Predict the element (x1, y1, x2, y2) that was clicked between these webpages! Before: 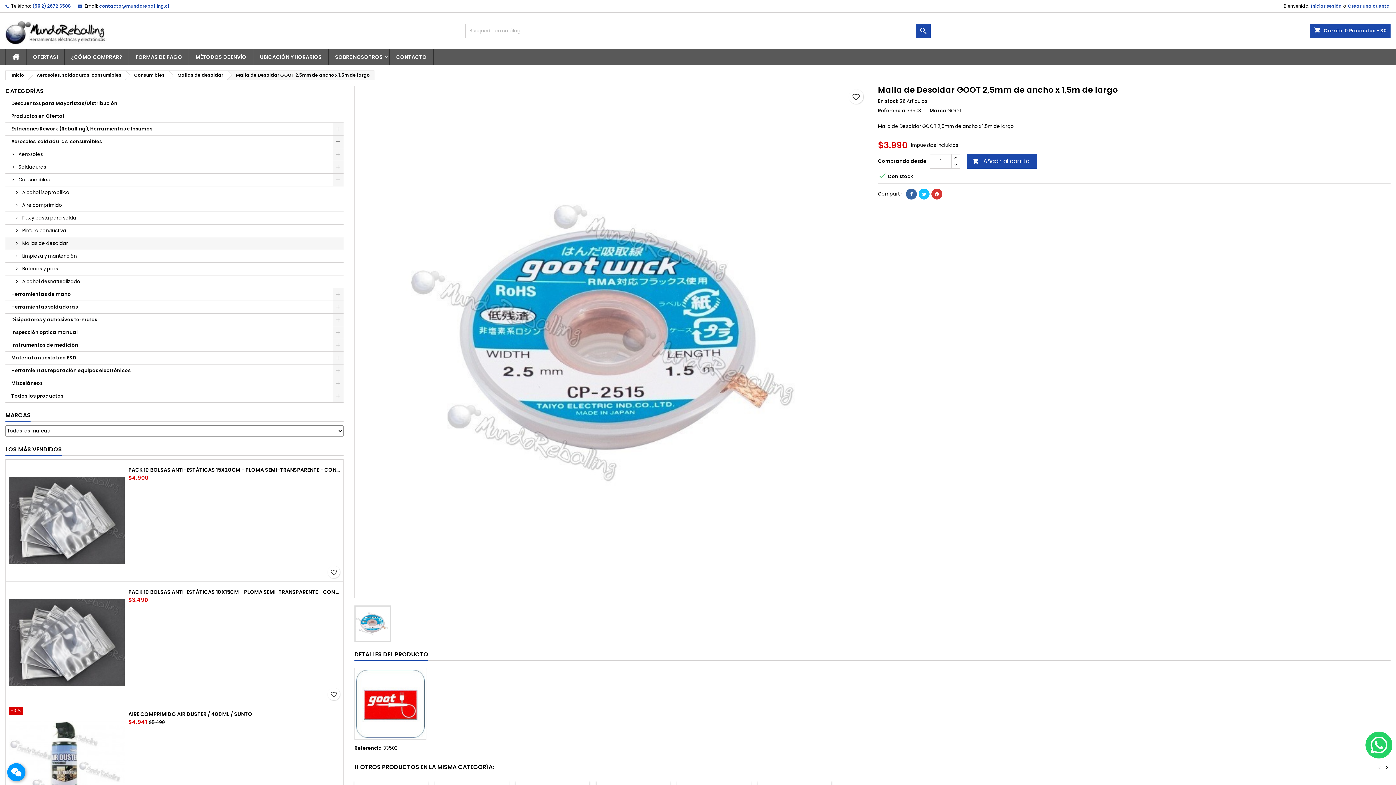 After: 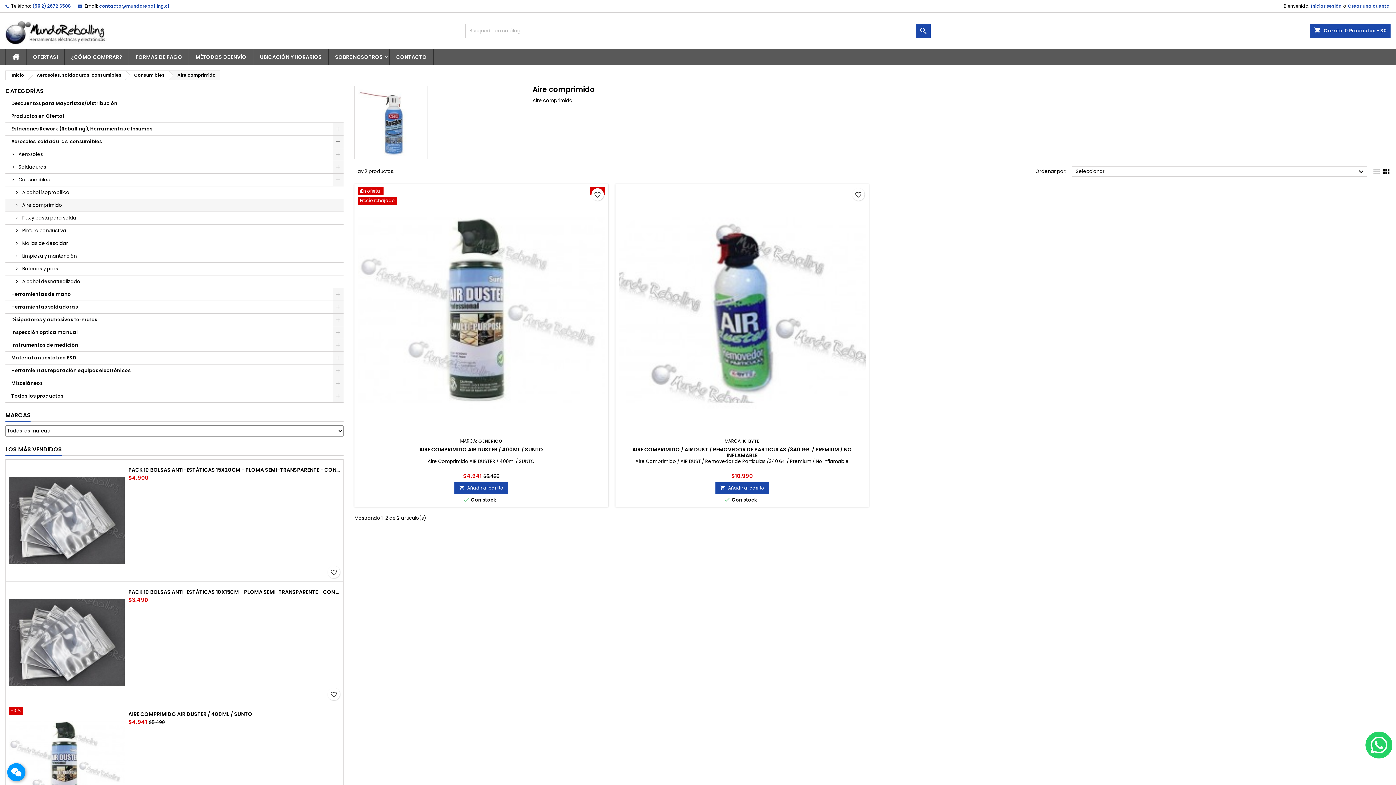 Action: label: Aire comprimido bbox: (5, 199, 343, 212)